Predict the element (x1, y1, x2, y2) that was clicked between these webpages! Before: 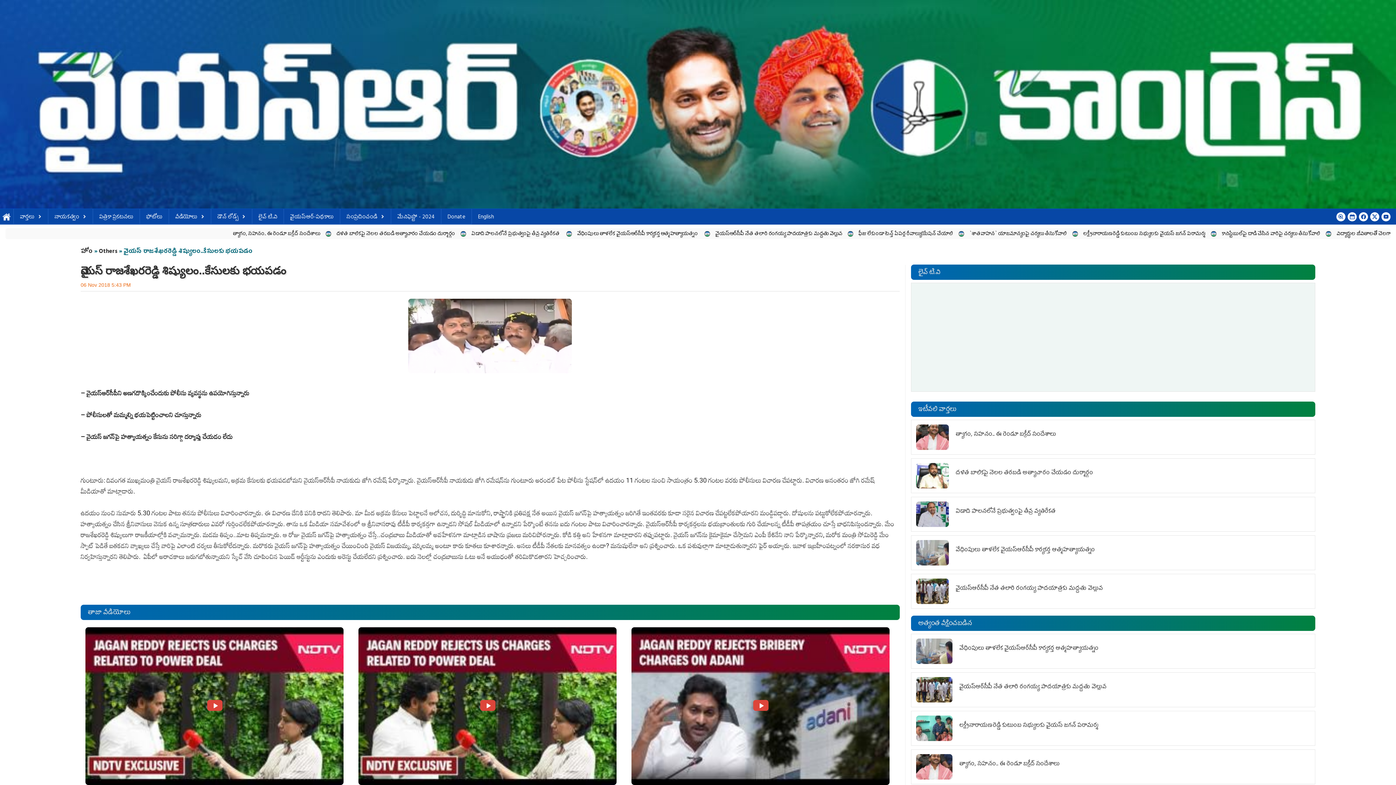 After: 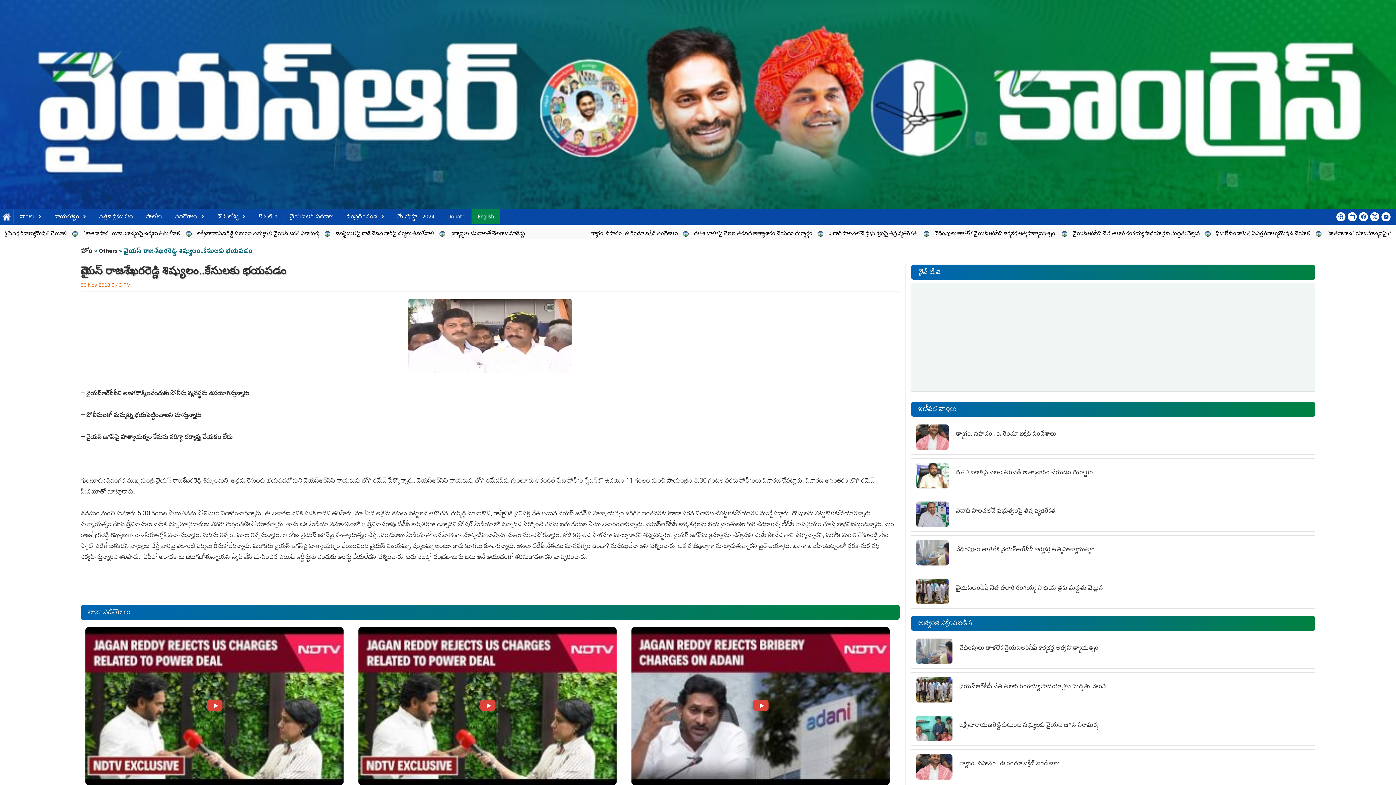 Action: bbox: (472, 211, 499, 223) label: English